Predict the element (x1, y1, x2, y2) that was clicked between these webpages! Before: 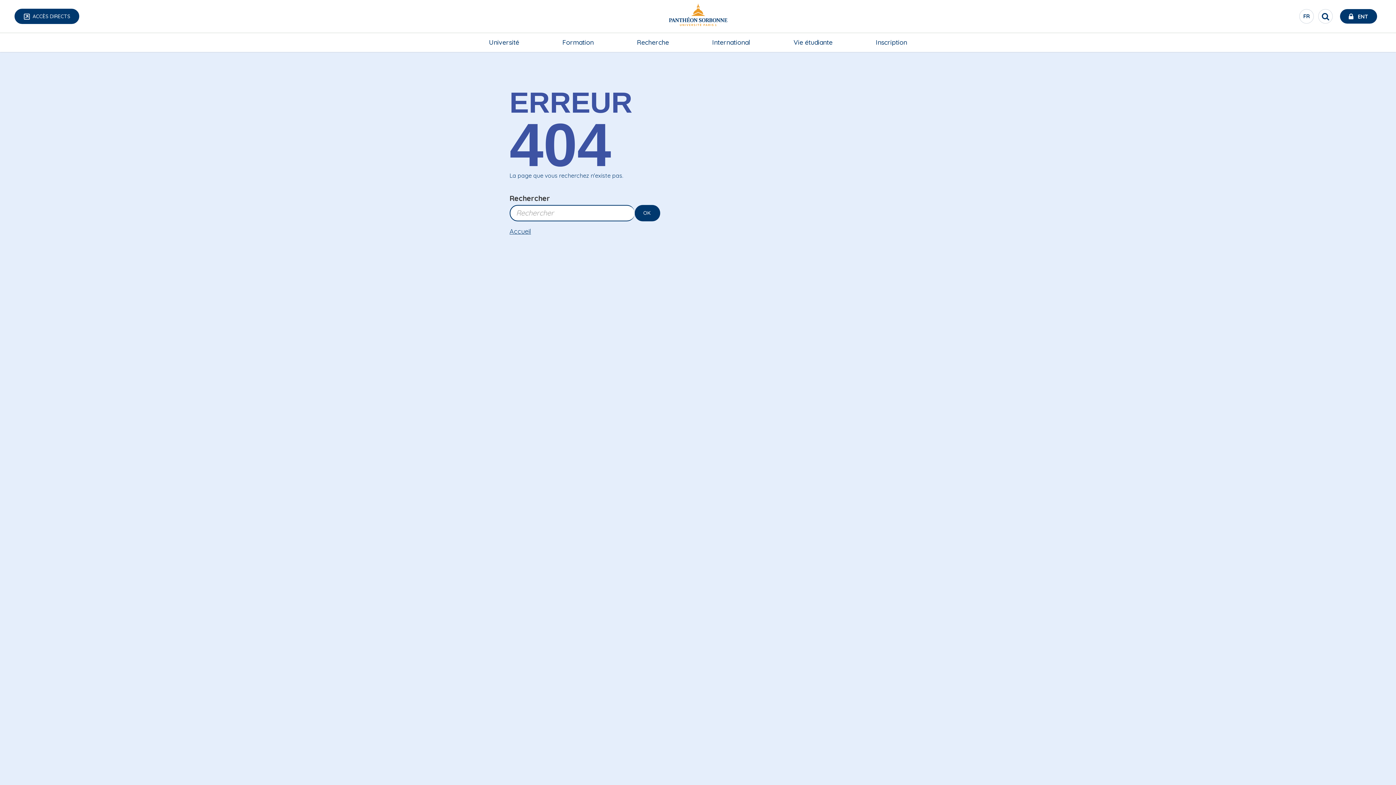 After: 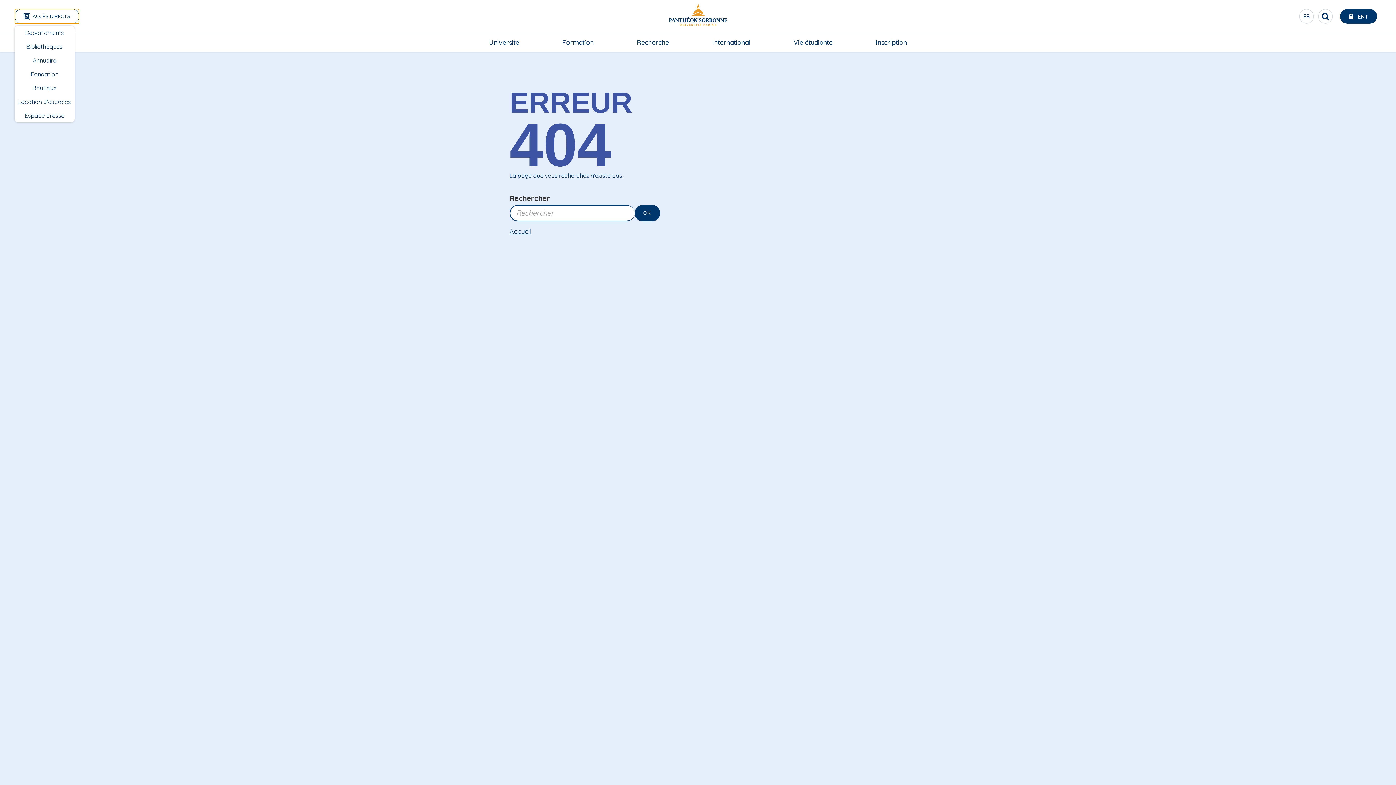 Action: label: ACCÈS DIRECTS bbox: (14, 8, 79, 24)